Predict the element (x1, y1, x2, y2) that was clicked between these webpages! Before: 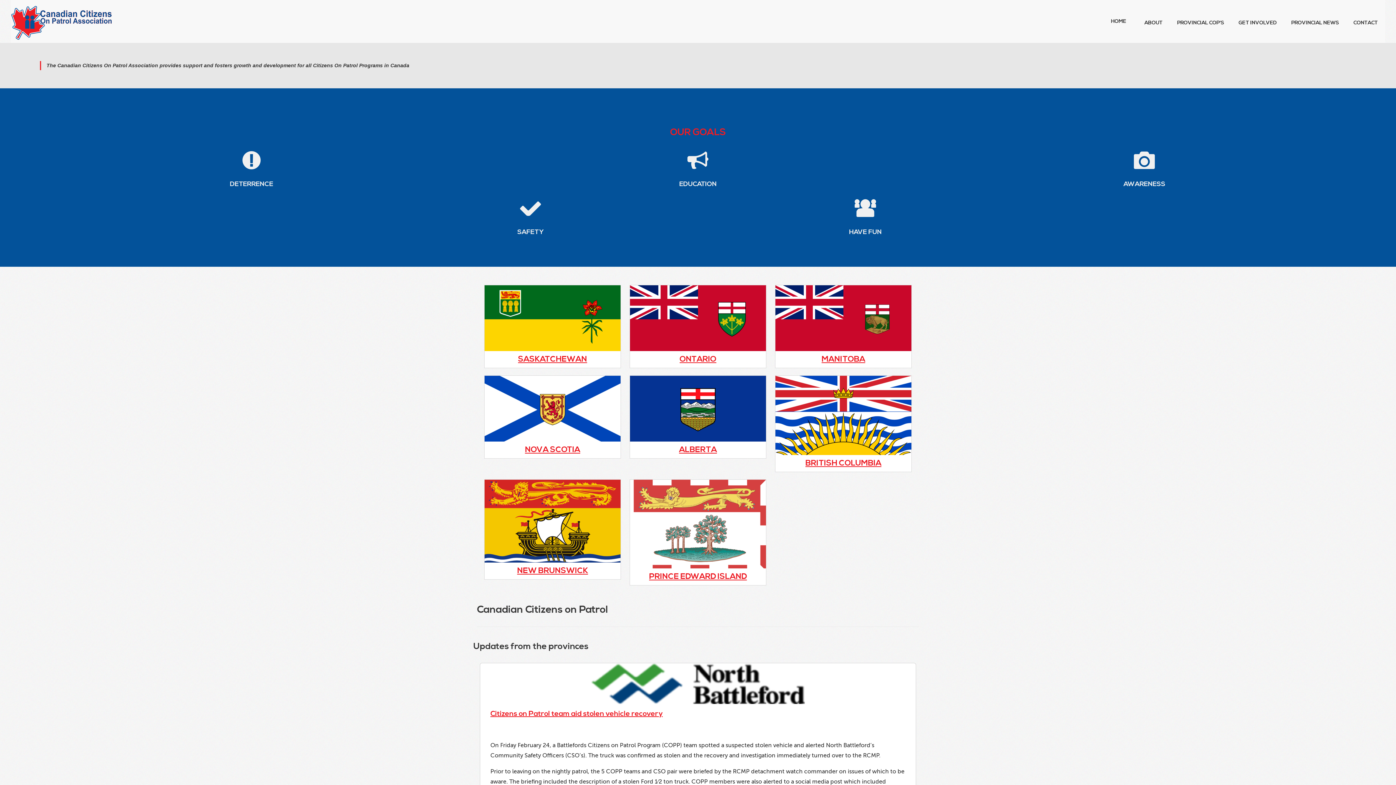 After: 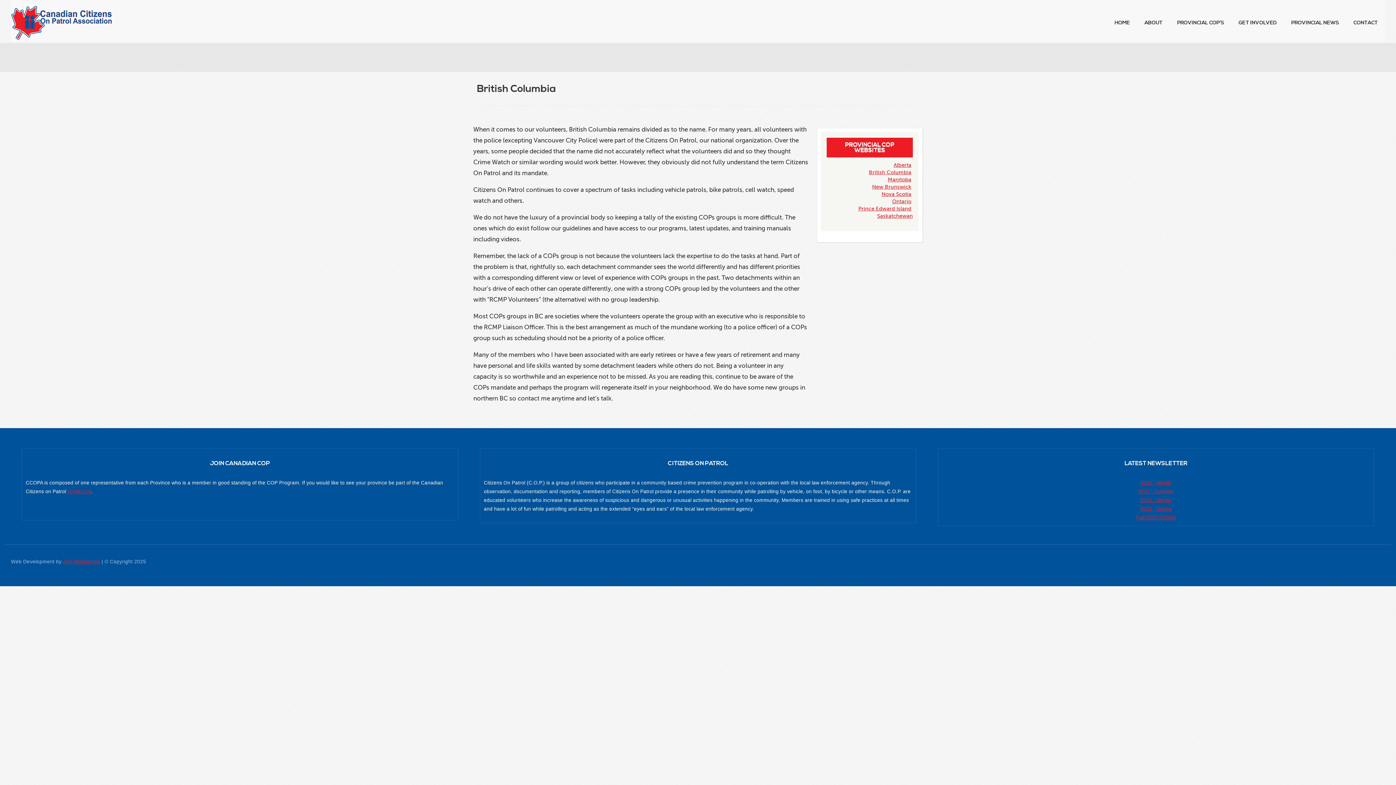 Action: label: BRITISH COLUMBIA bbox: (805, 458, 881, 468)